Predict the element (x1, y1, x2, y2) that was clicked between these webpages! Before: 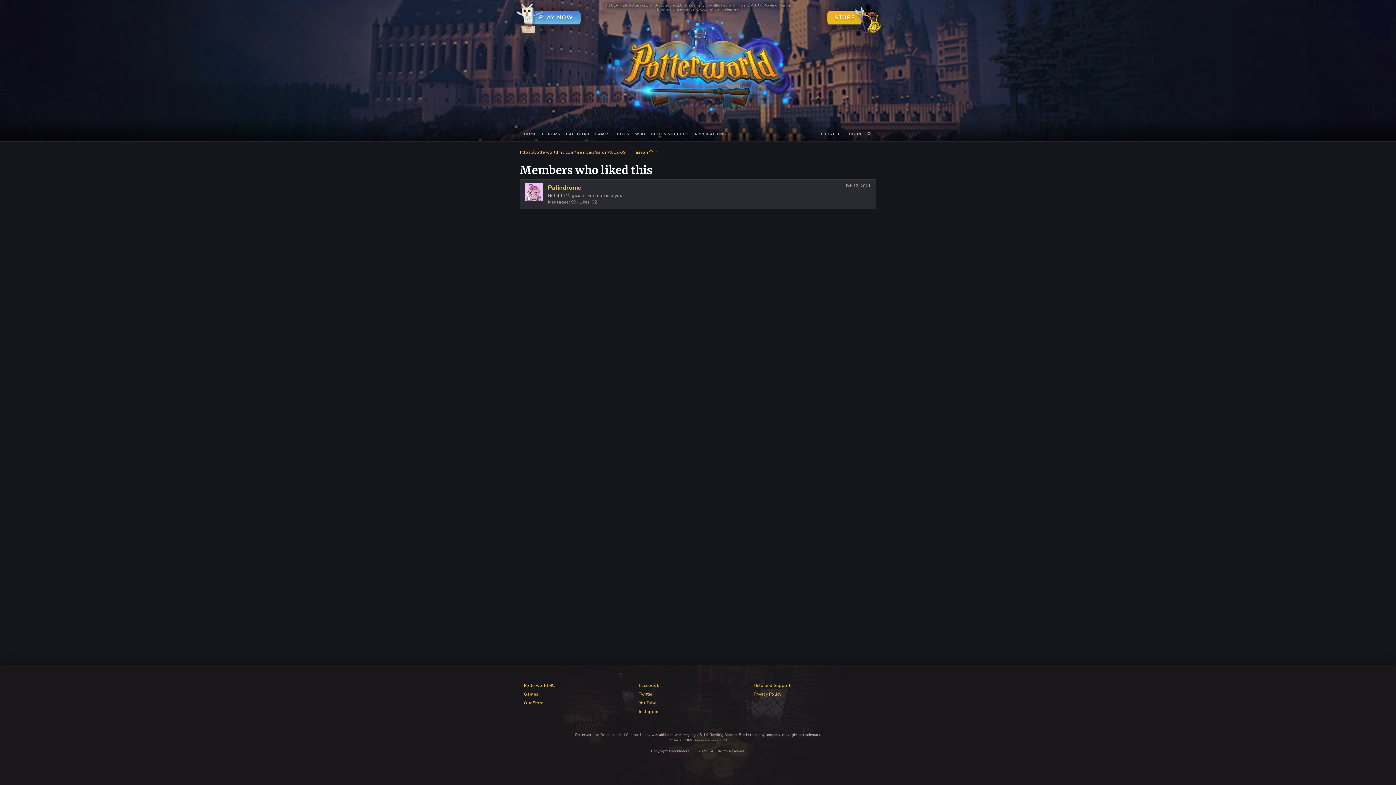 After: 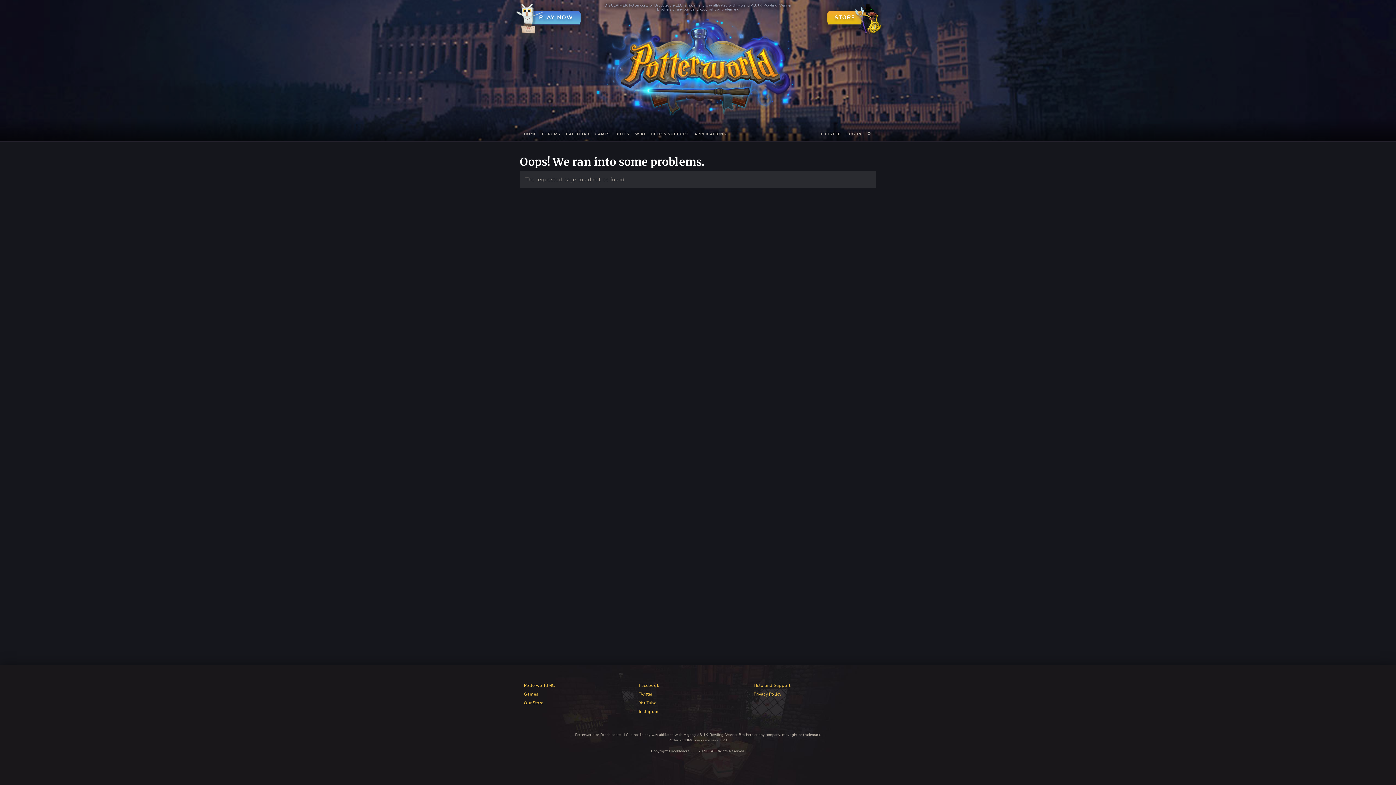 Action: bbox: (635, 149, 653, 155) label: aaron ♡